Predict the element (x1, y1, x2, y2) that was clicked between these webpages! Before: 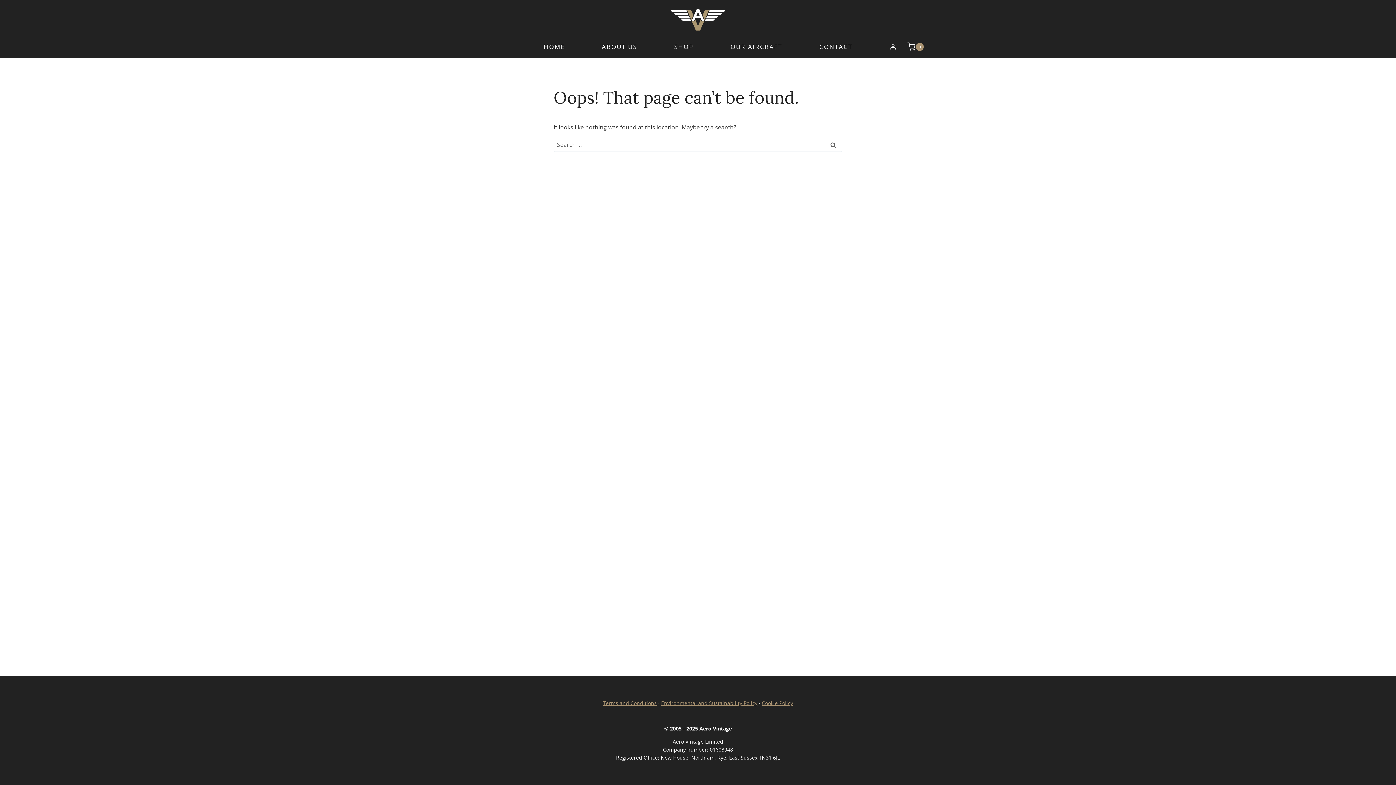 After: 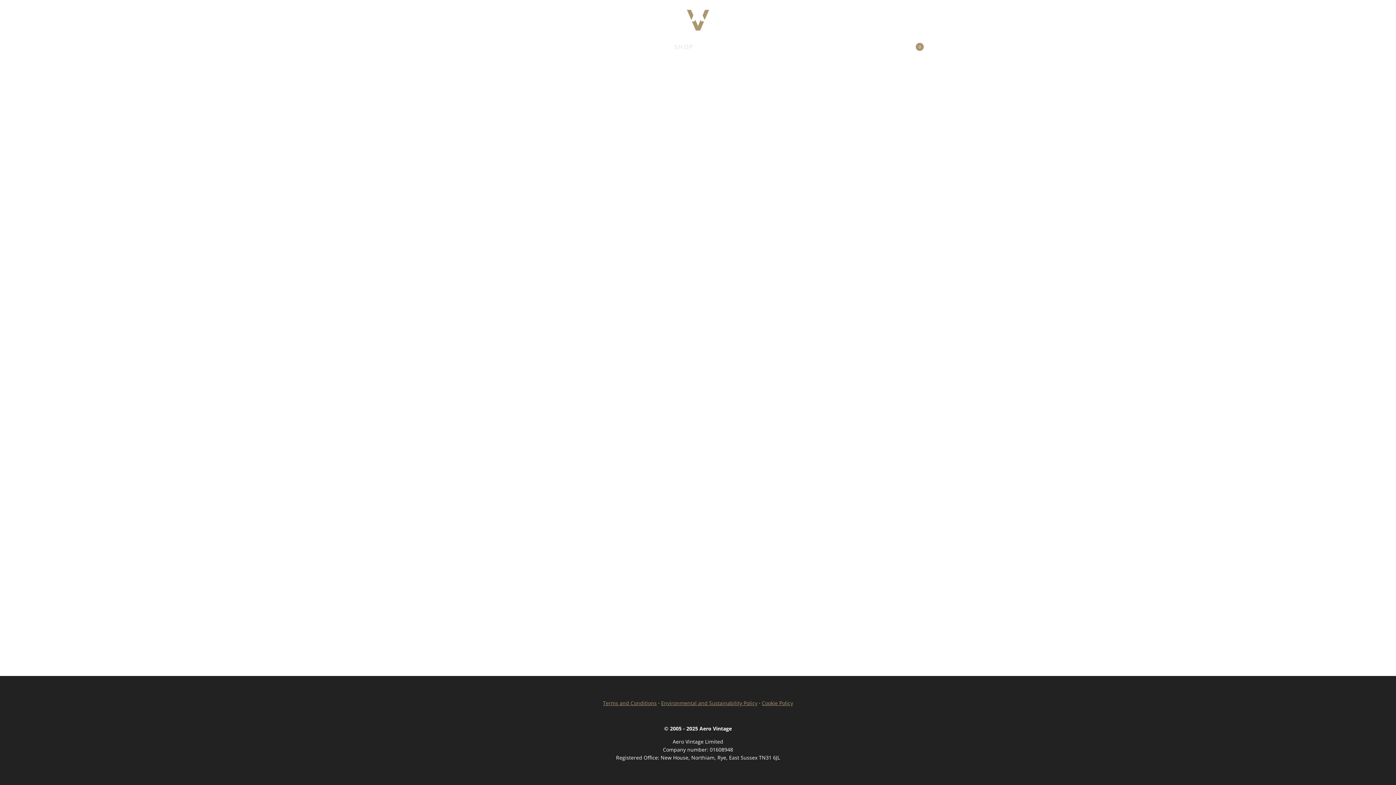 Action: bbox: (655, 42, 712, 51) label: SHOP